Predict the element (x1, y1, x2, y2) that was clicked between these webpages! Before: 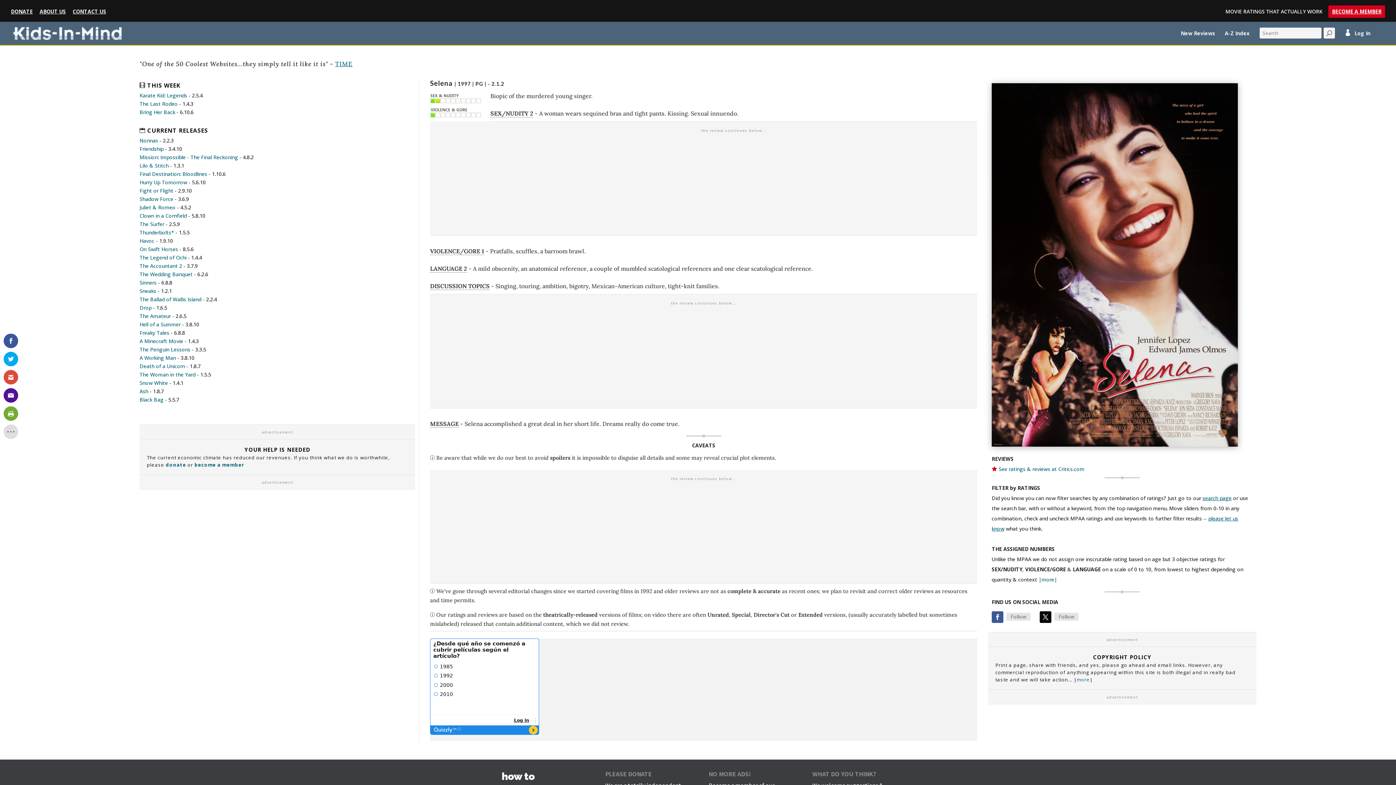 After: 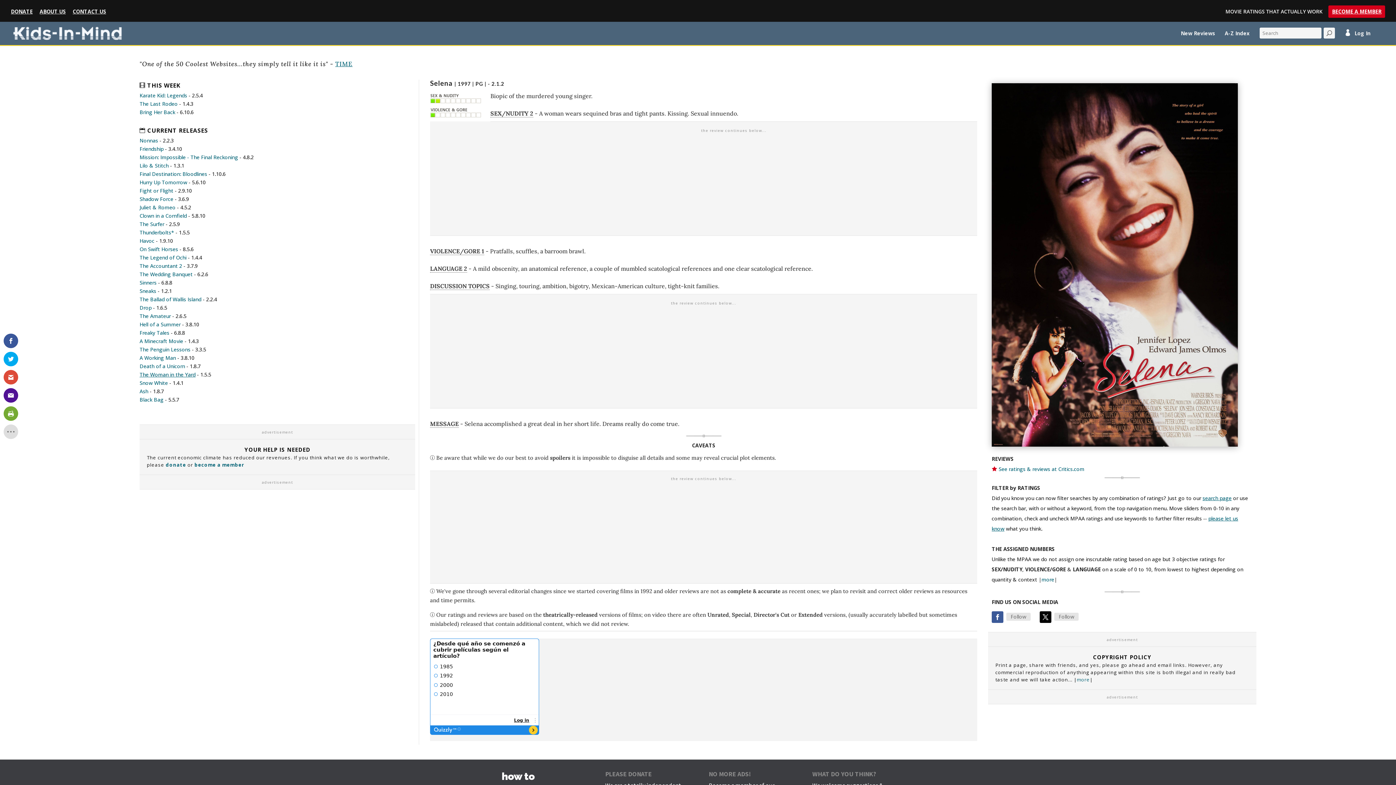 Action: label: The Woman in the Yard bbox: (139, 371, 195, 378)